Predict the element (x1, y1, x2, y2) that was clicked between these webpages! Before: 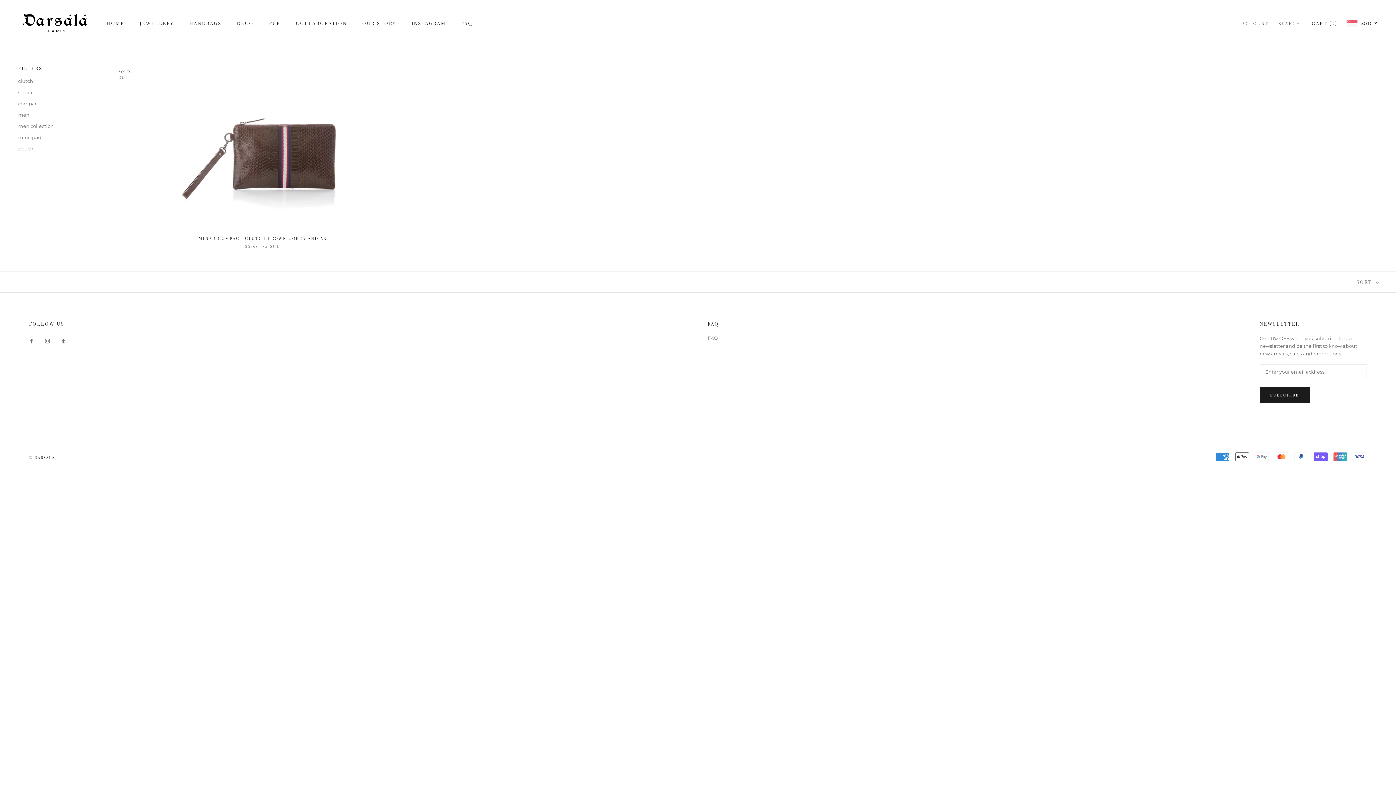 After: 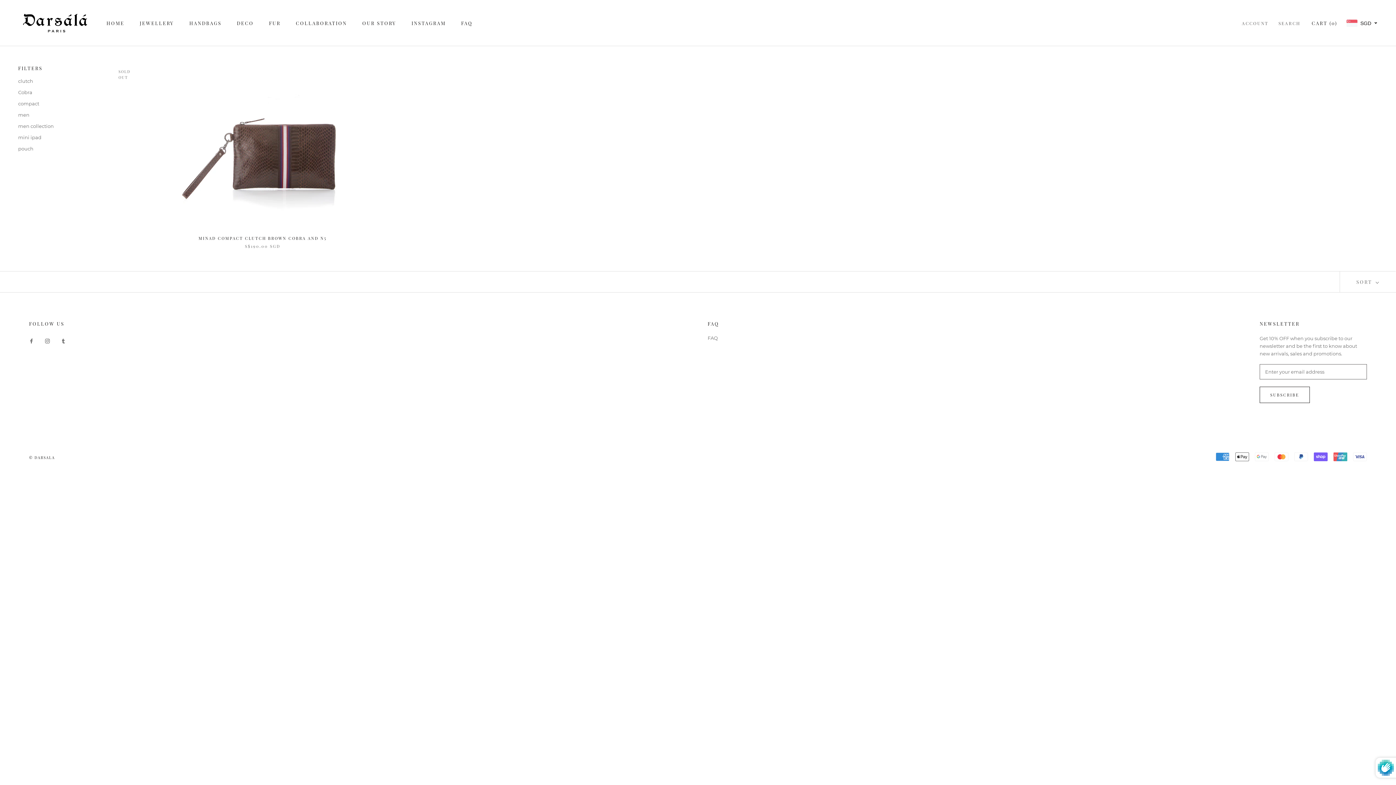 Action: label: SUBSCRIBE bbox: (1260, 386, 1310, 403)